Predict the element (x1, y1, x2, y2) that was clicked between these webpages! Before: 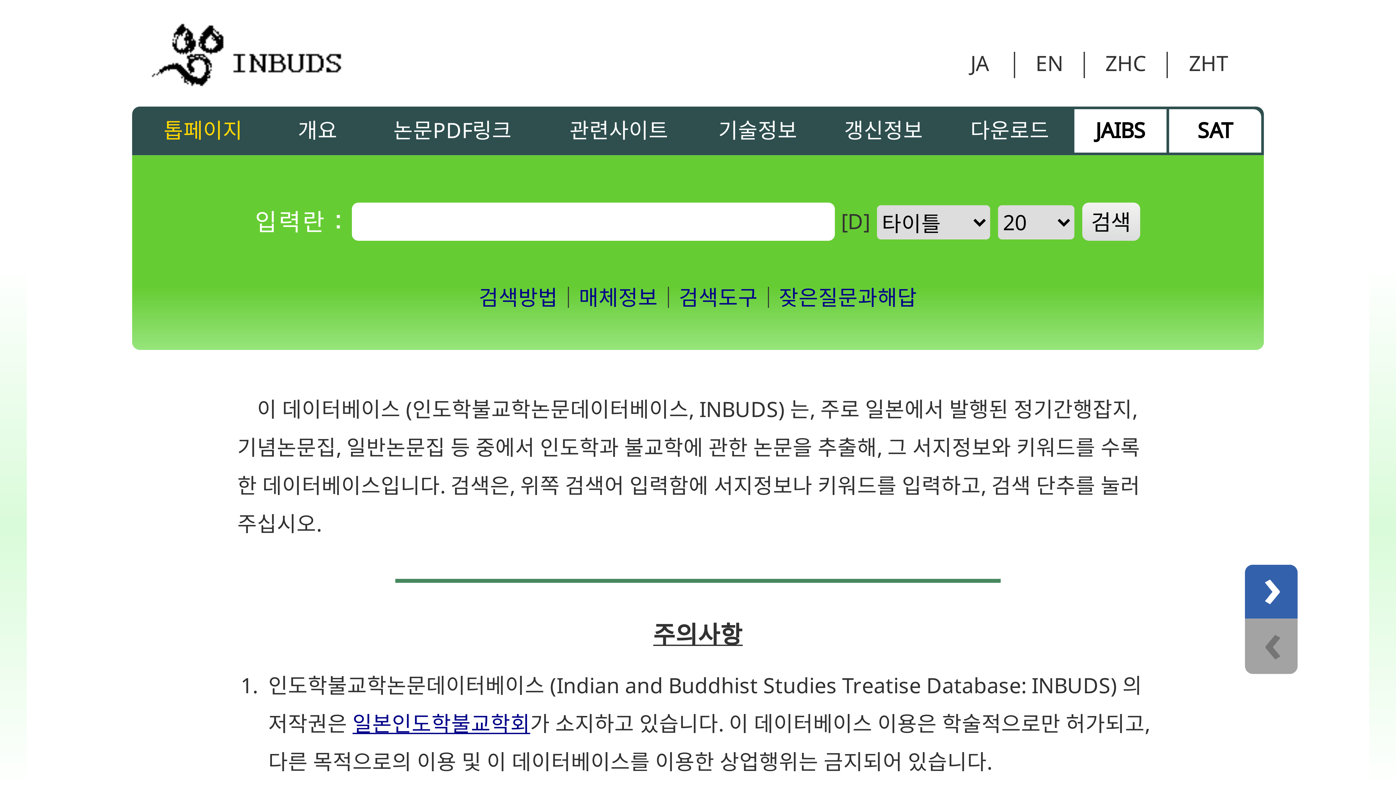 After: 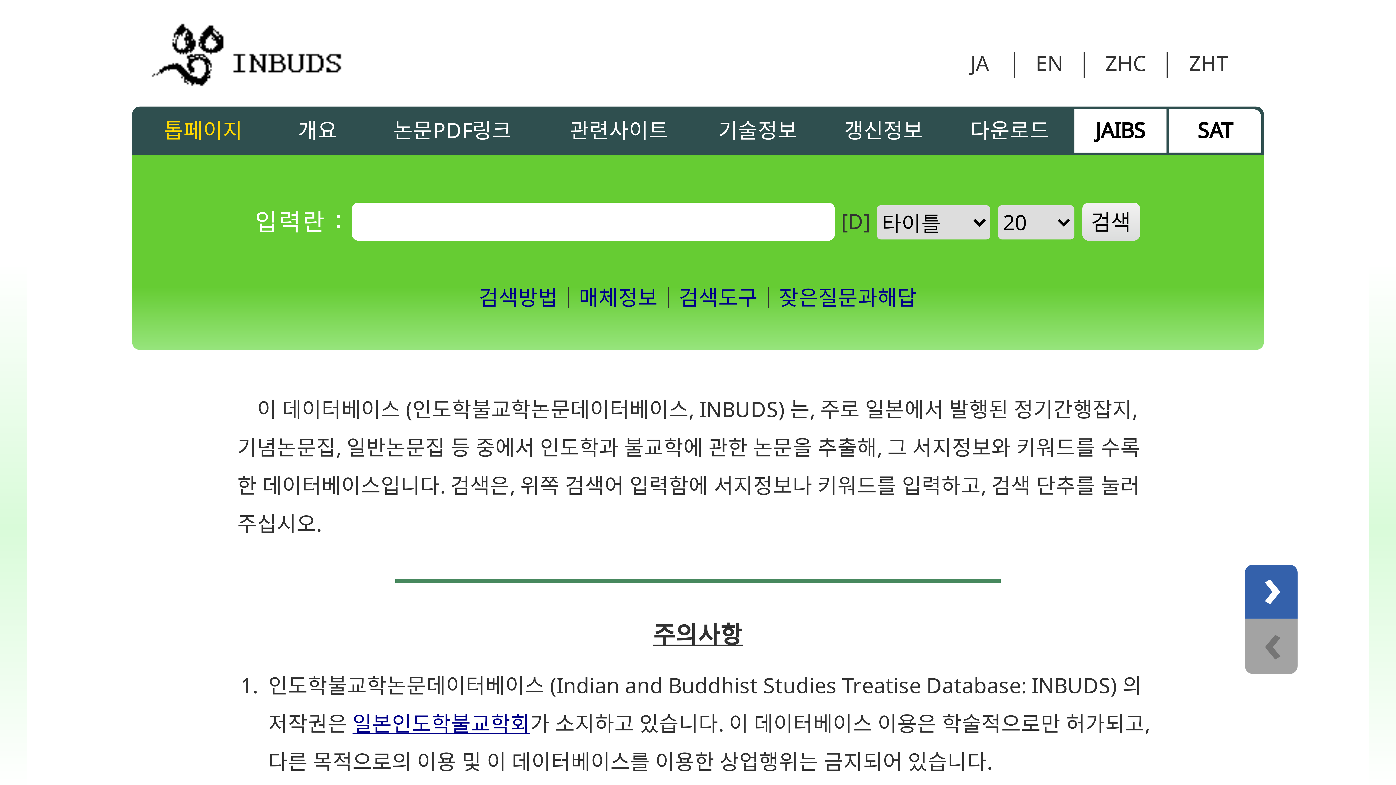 Action: bbox: (1245, 737, 1271, 766)